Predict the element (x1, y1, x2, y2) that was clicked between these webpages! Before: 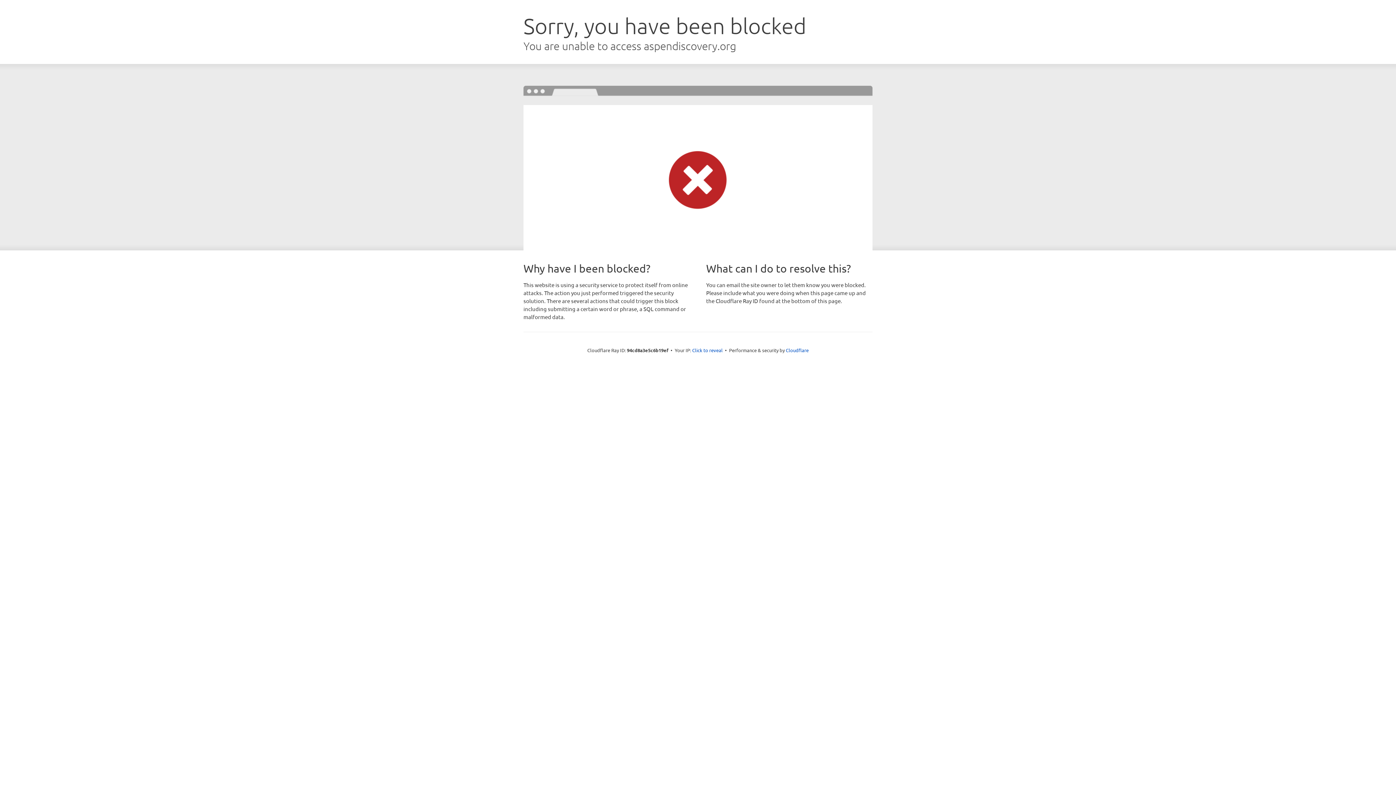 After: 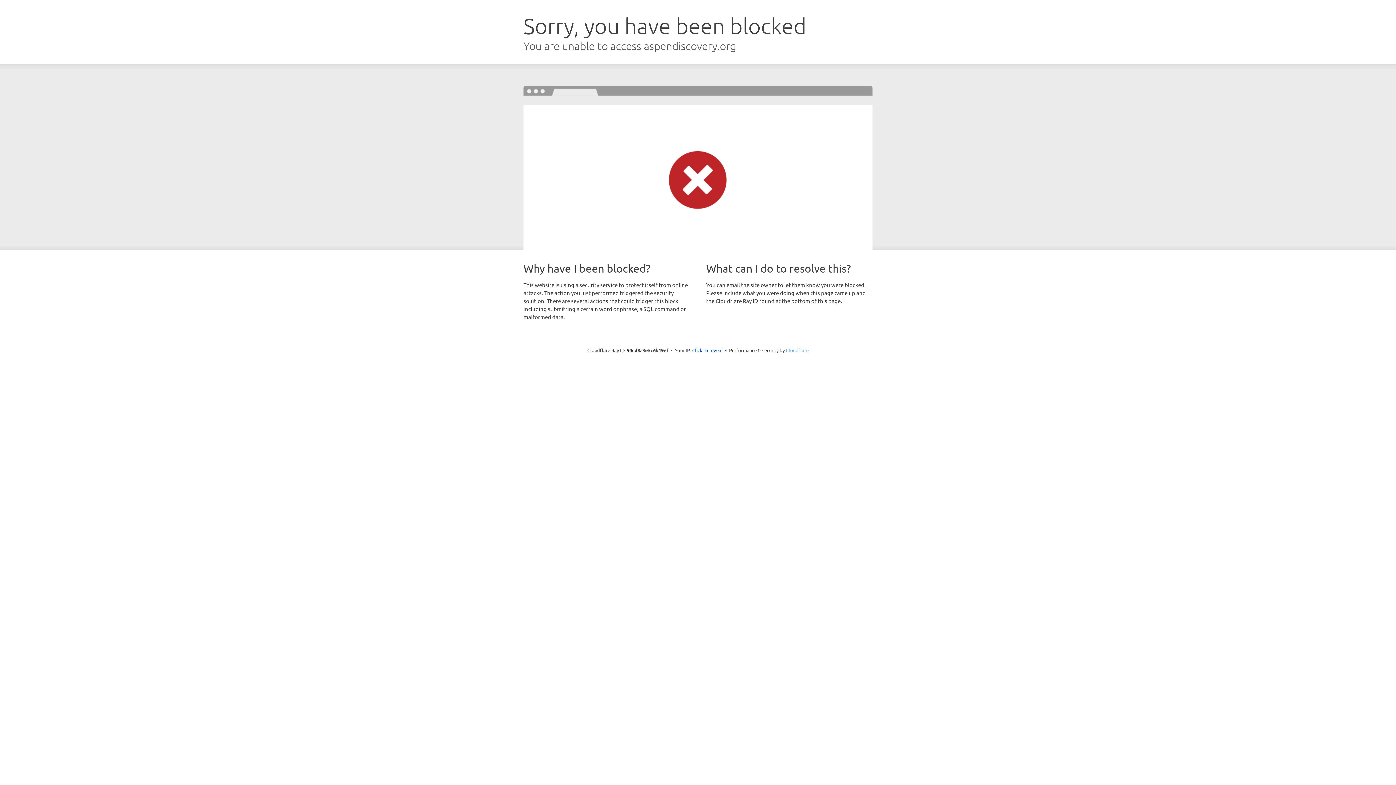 Action: label: Cloudflare bbox: (786, 347, 808, 353)